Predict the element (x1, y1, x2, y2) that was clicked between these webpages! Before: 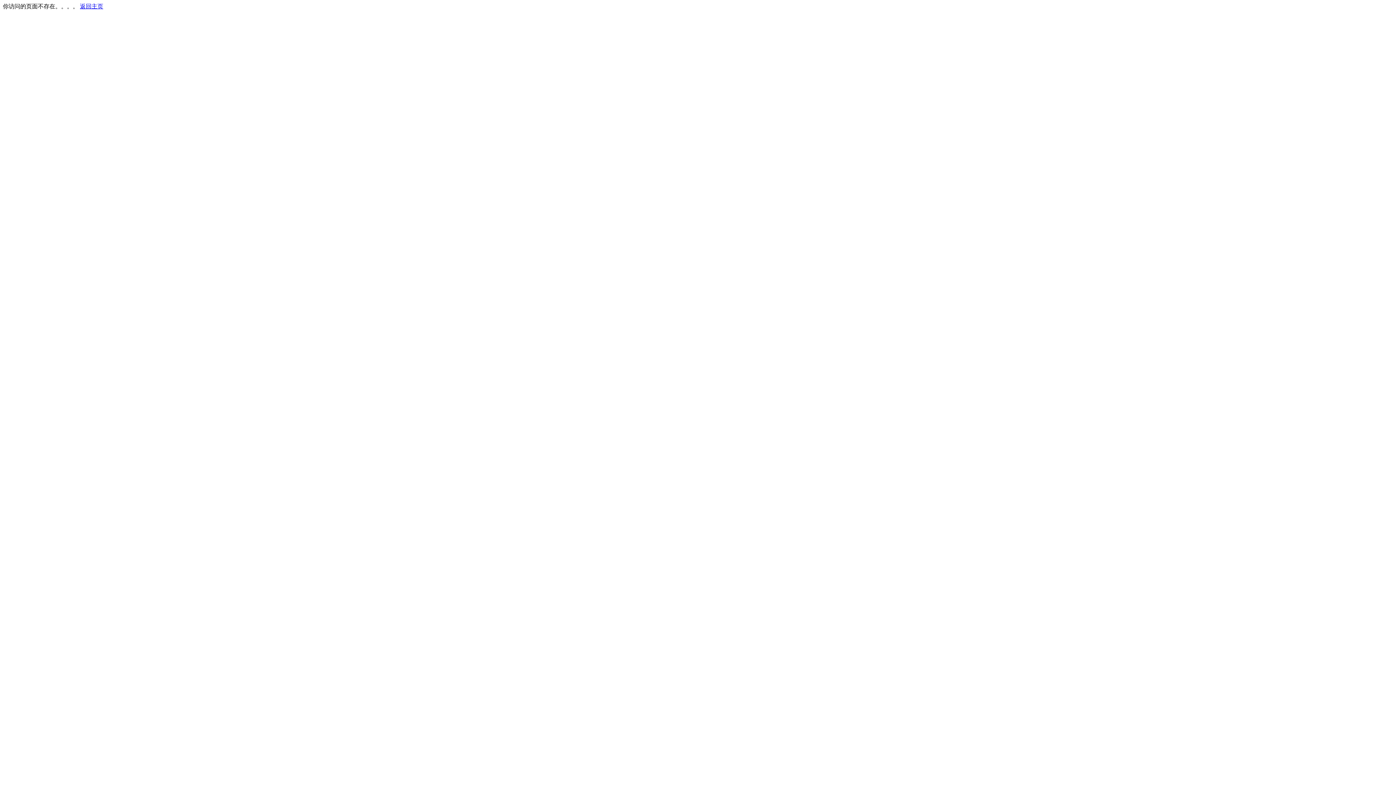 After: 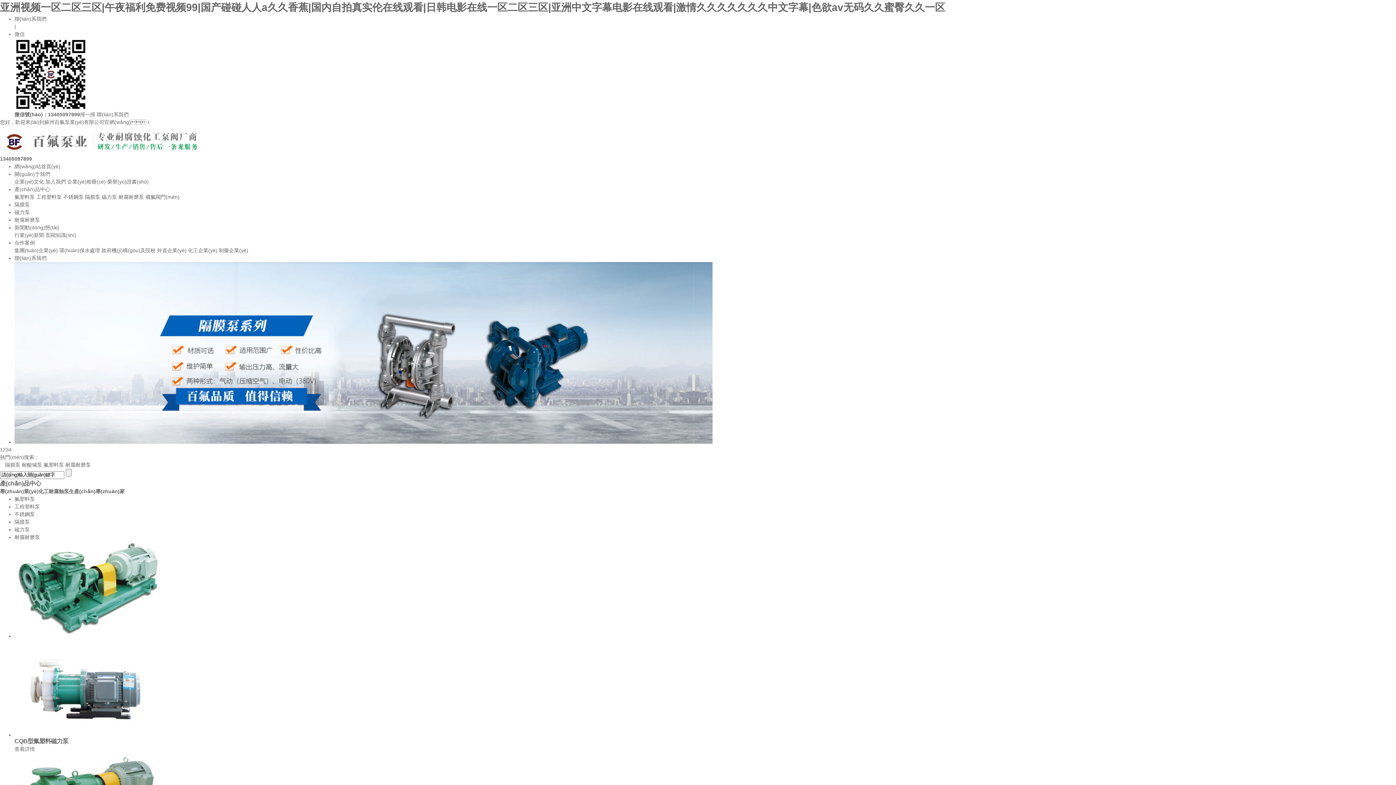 Action: label: 返回主页 bbox: (80, 3, 103, 9)